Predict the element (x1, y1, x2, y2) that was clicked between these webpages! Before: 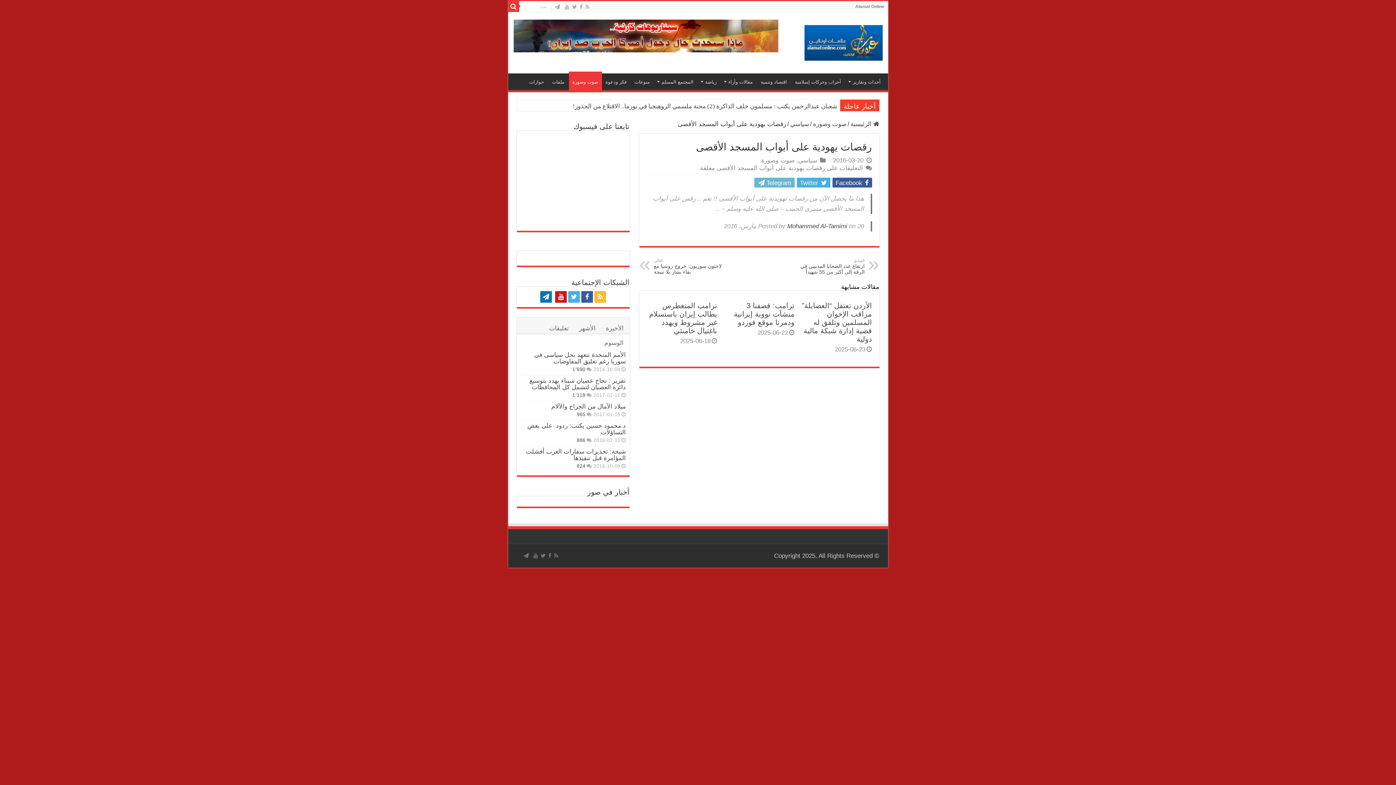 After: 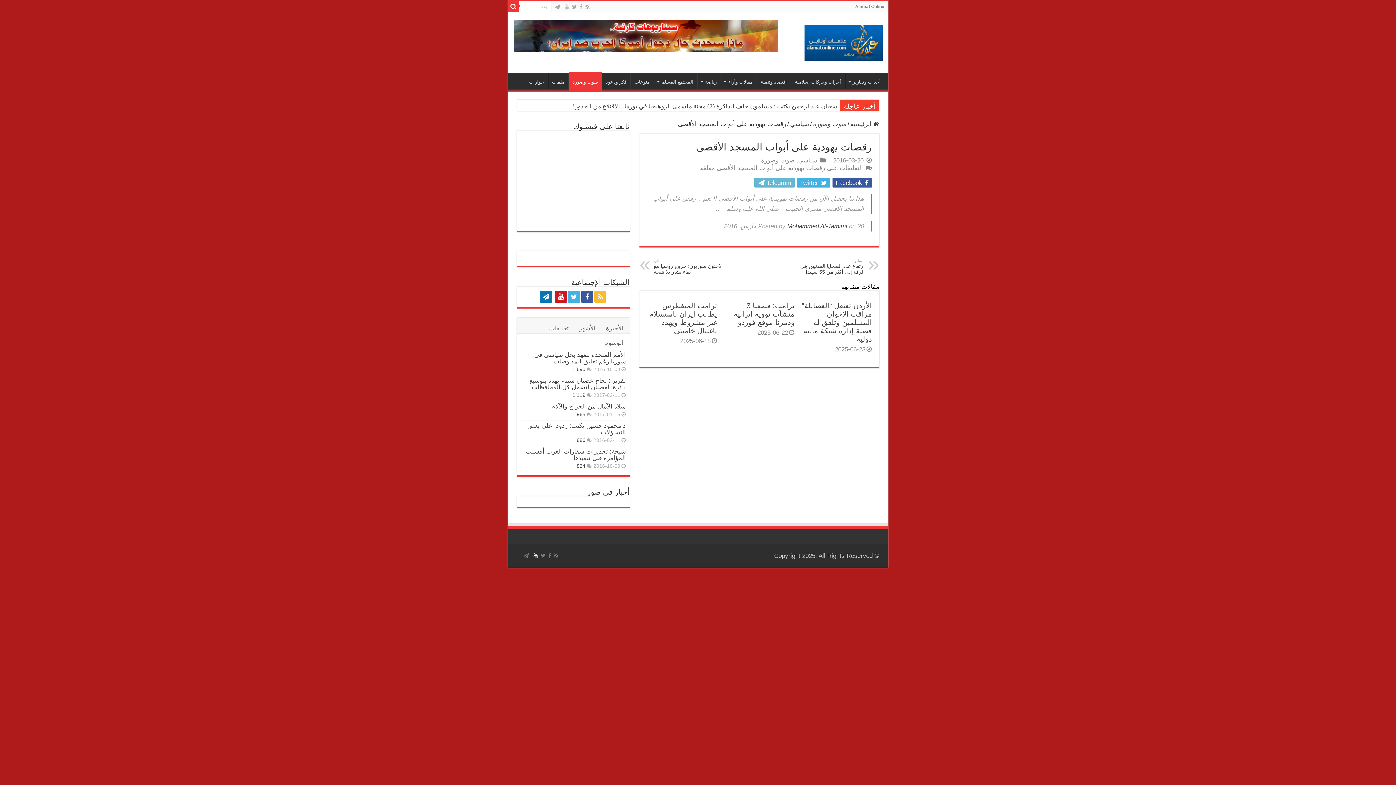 Action: bbox: (532, 551, 538, 560)